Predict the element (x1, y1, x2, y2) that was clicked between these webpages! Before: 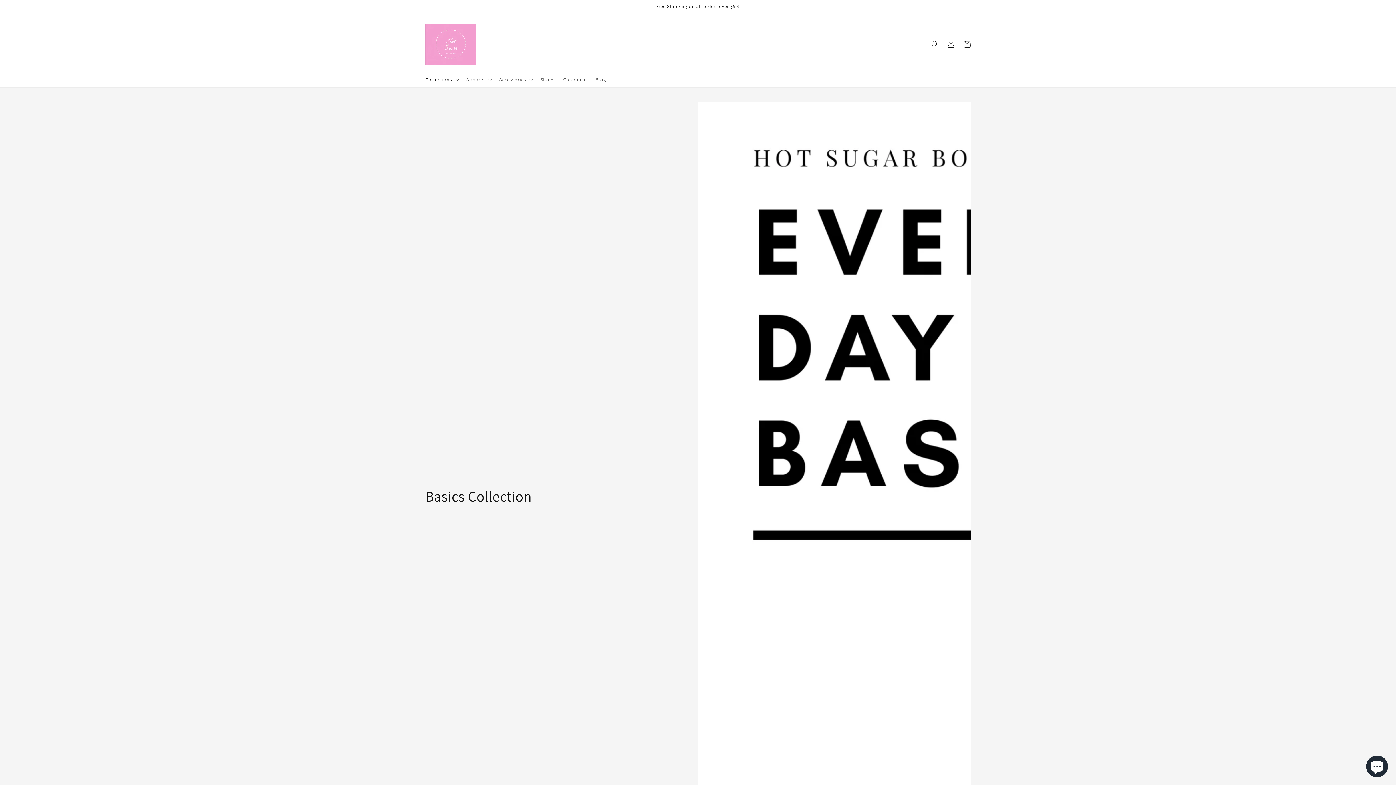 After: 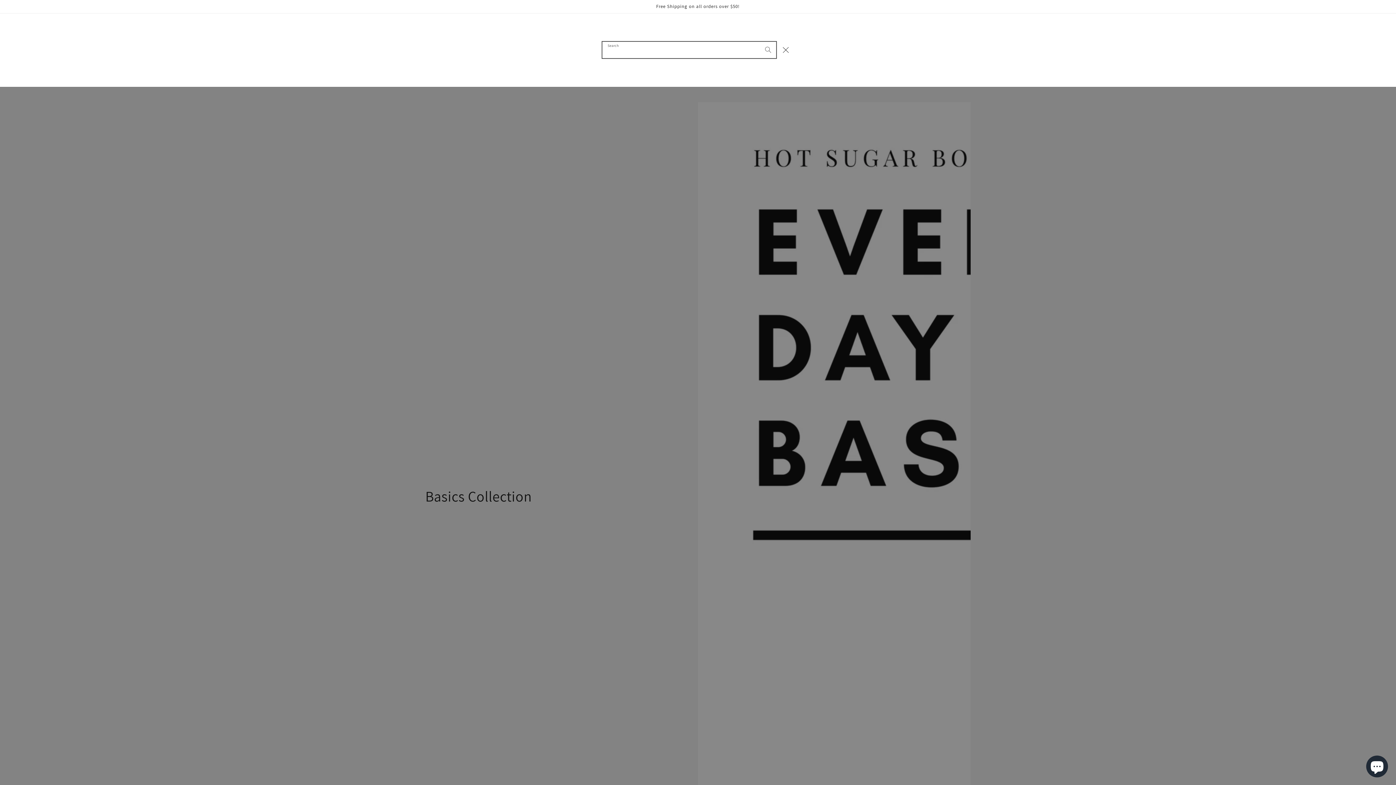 Action: bbox: (927, 36, 943, 52) label: Search